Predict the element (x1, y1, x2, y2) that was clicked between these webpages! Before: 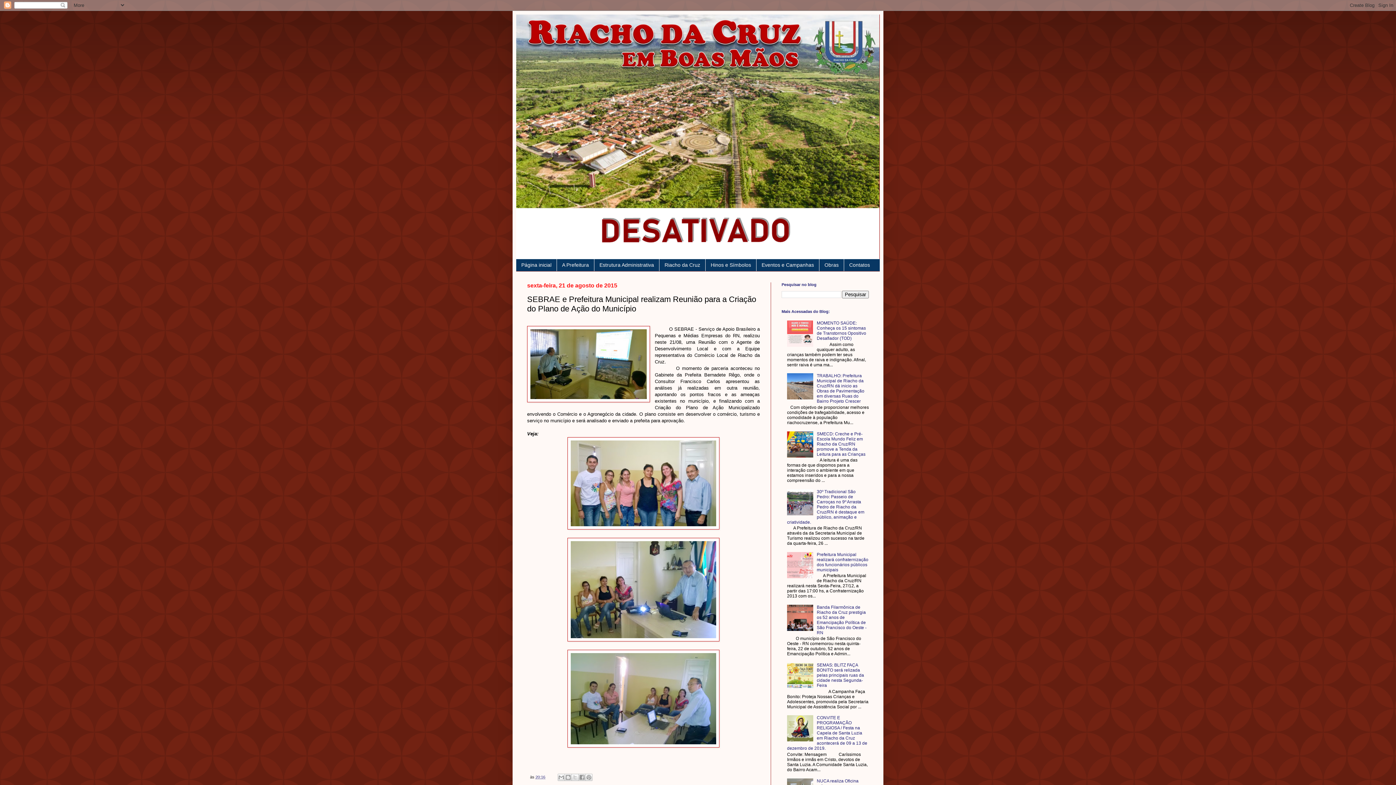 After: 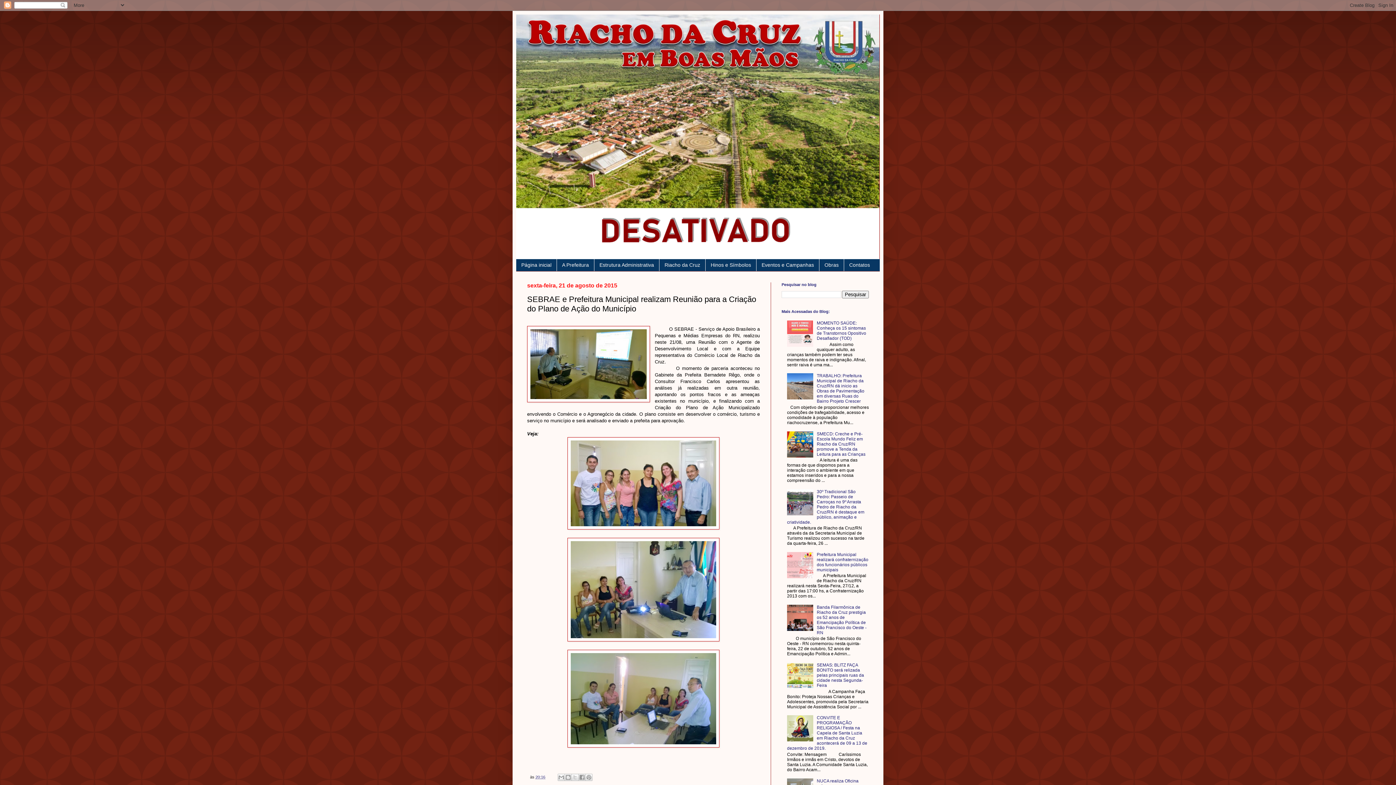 Action: bbox: (787, 511, 815, 516)